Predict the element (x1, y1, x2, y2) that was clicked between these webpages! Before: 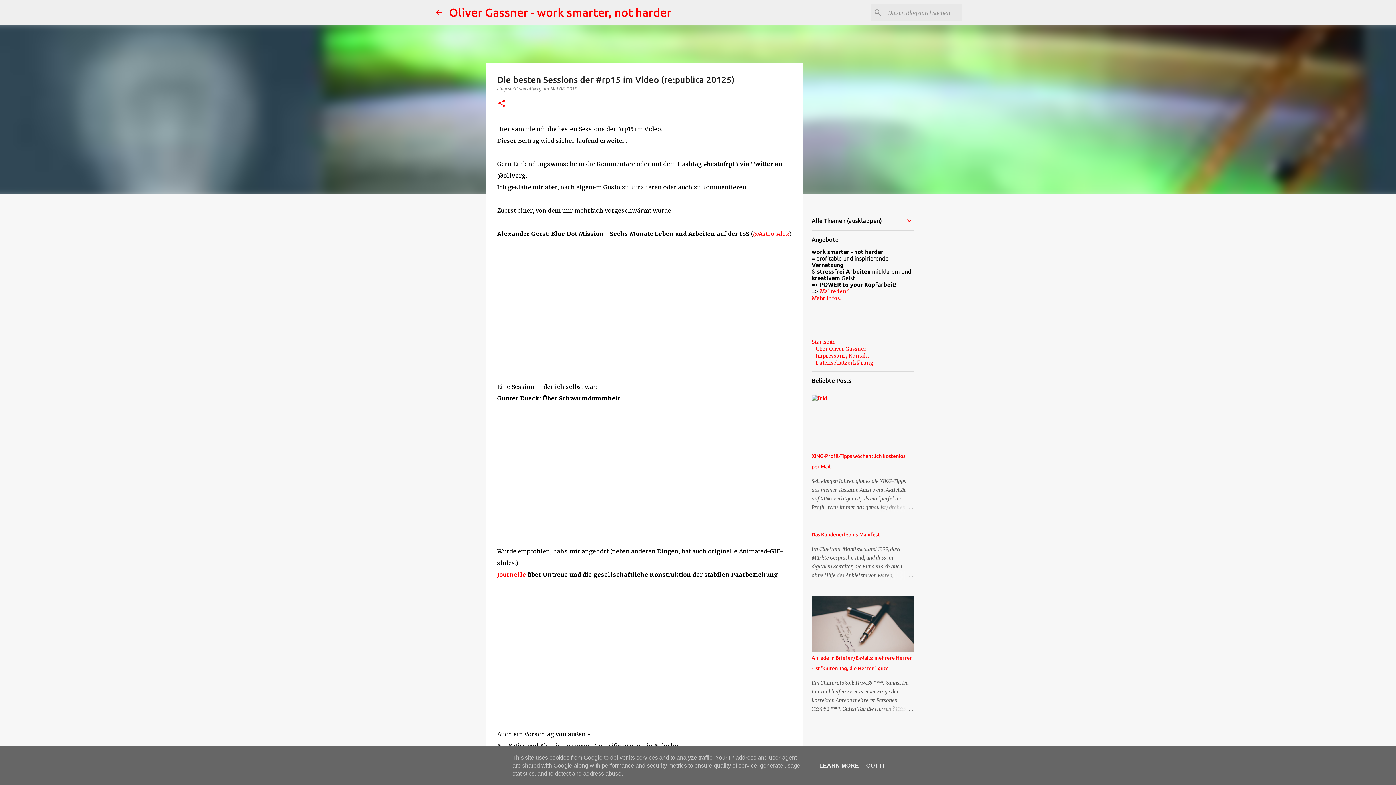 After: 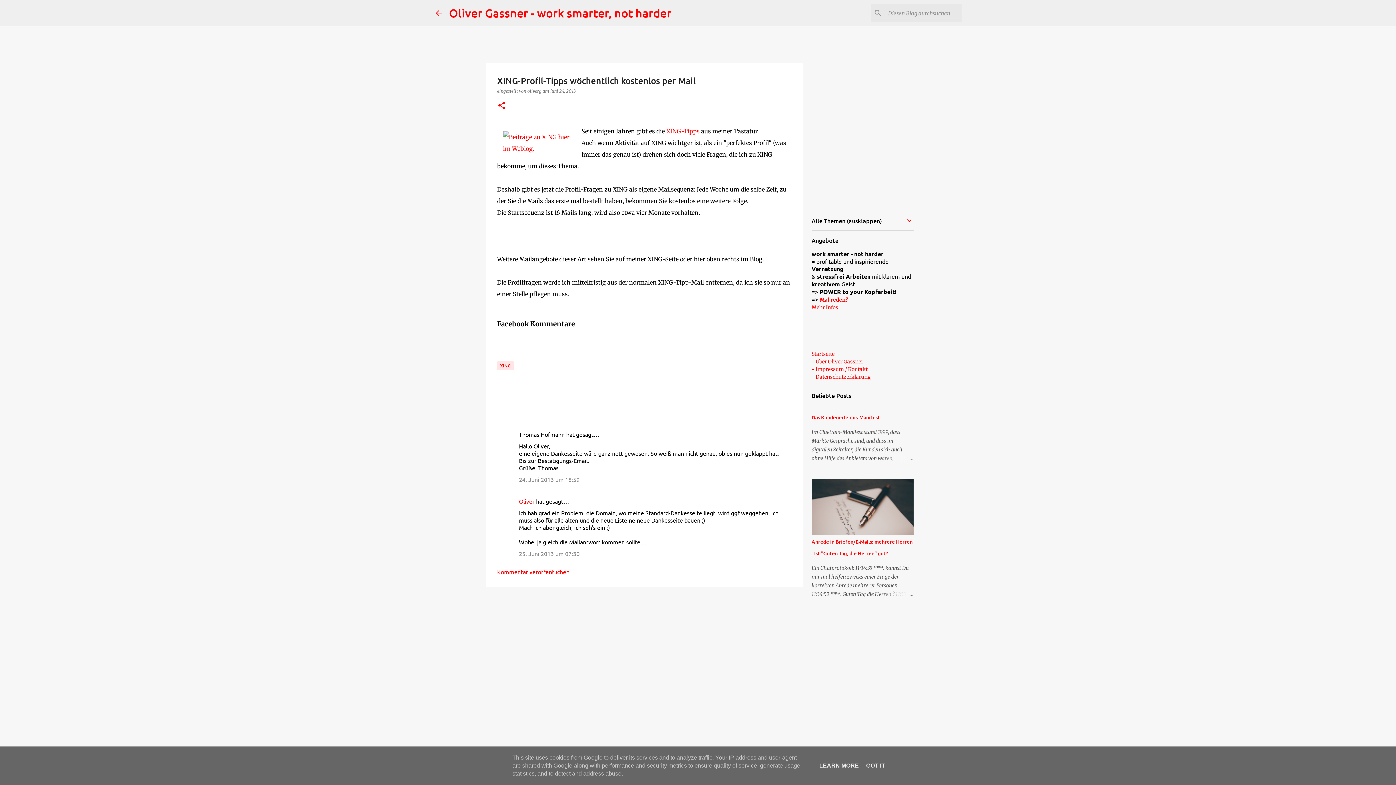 Action: bbox: (878, 503, 913, 512)